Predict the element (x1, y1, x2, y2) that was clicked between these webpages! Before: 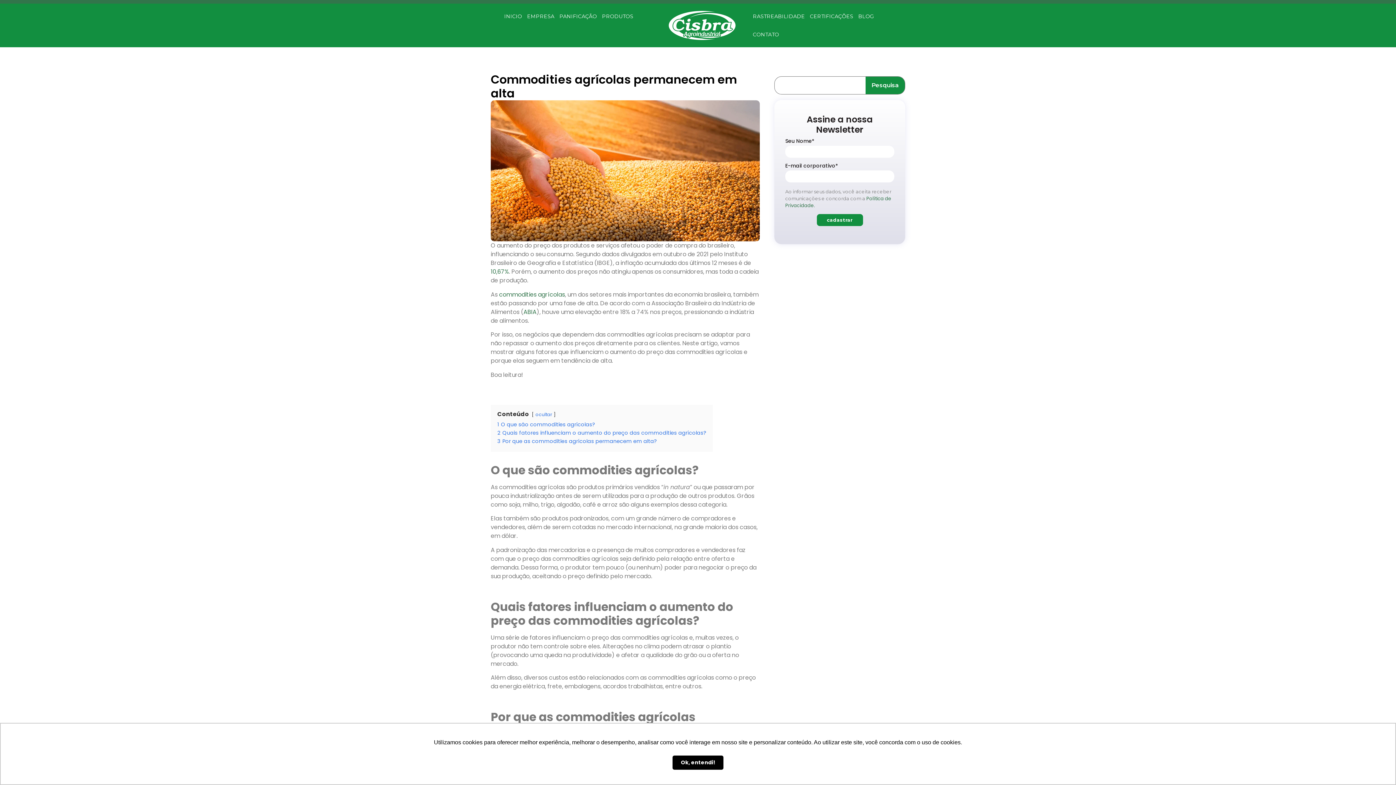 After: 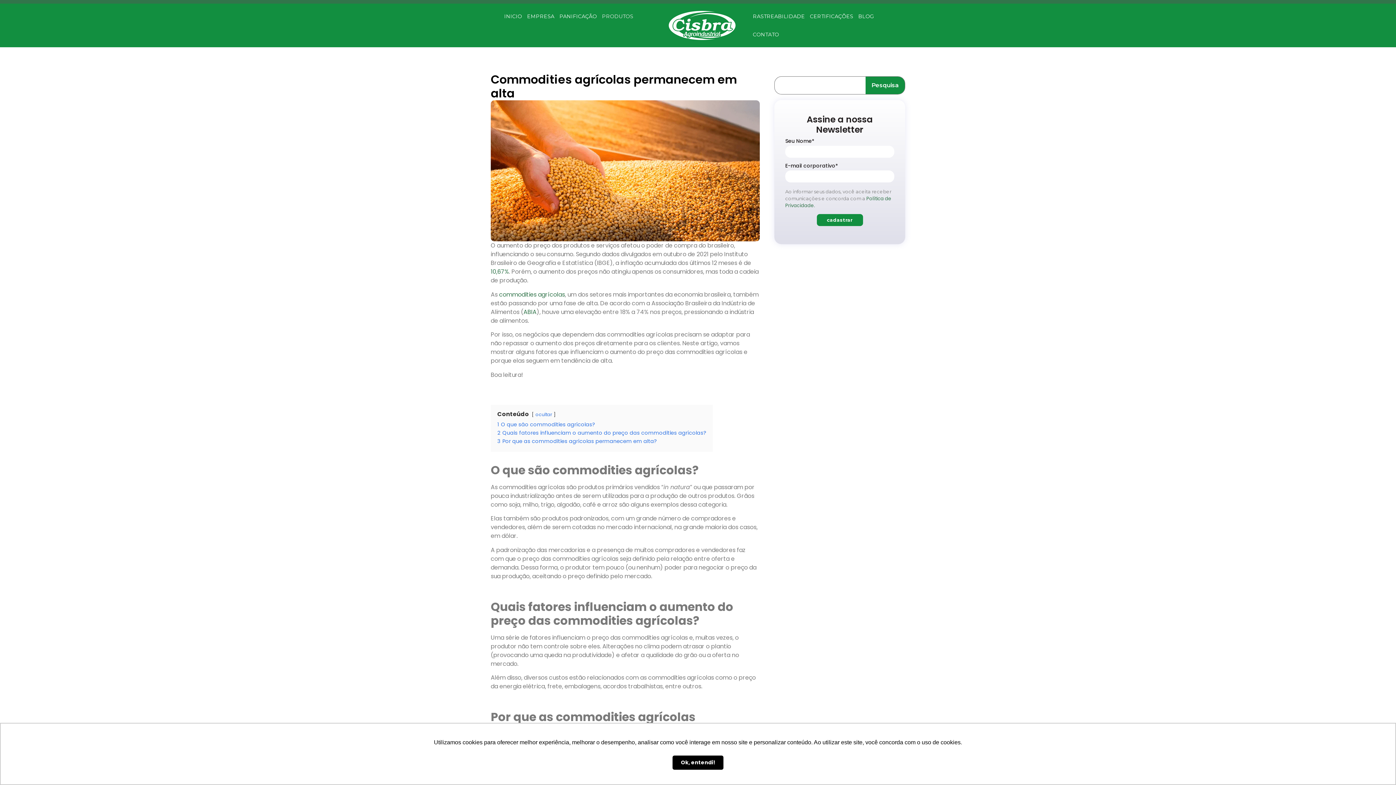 Action: label: PRODUTOS bbox: (599, 7, 636, 25)